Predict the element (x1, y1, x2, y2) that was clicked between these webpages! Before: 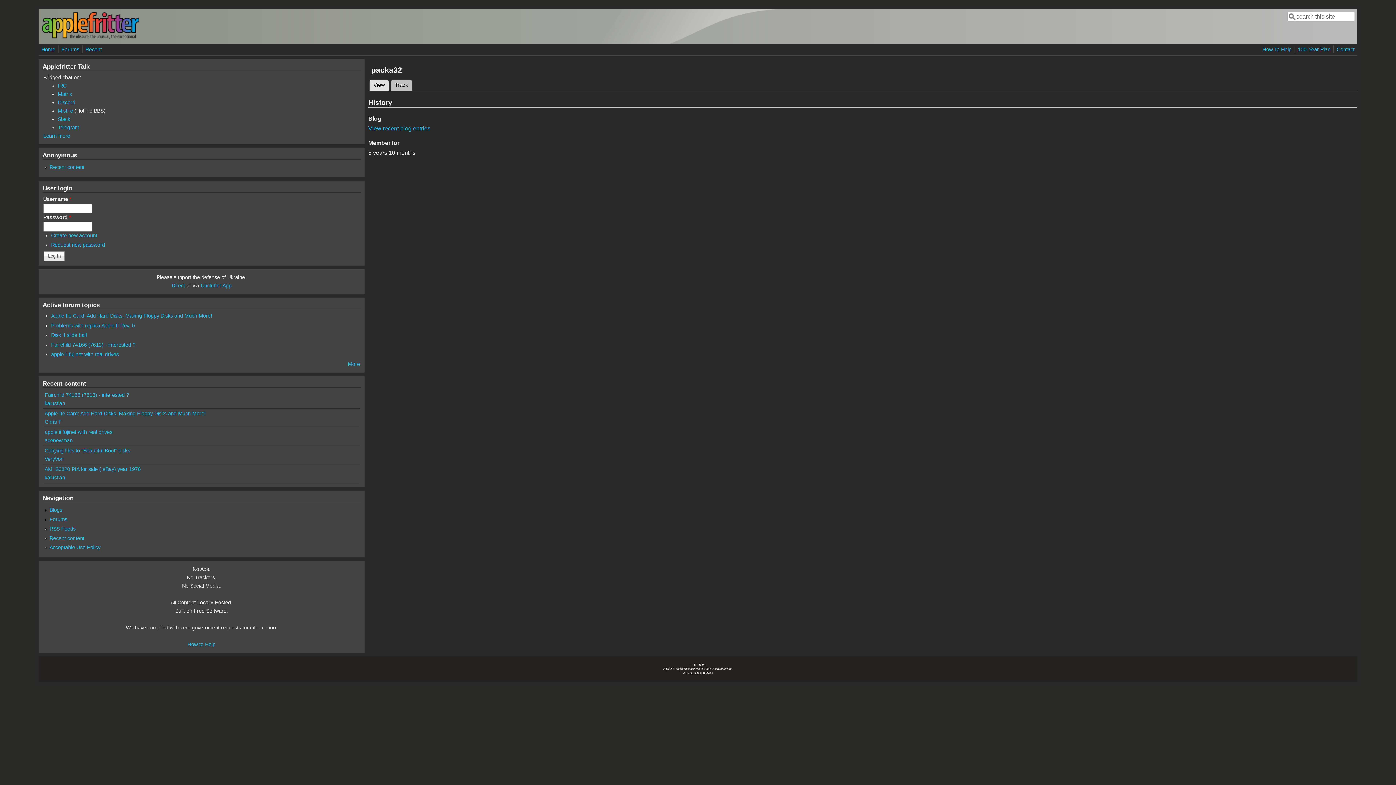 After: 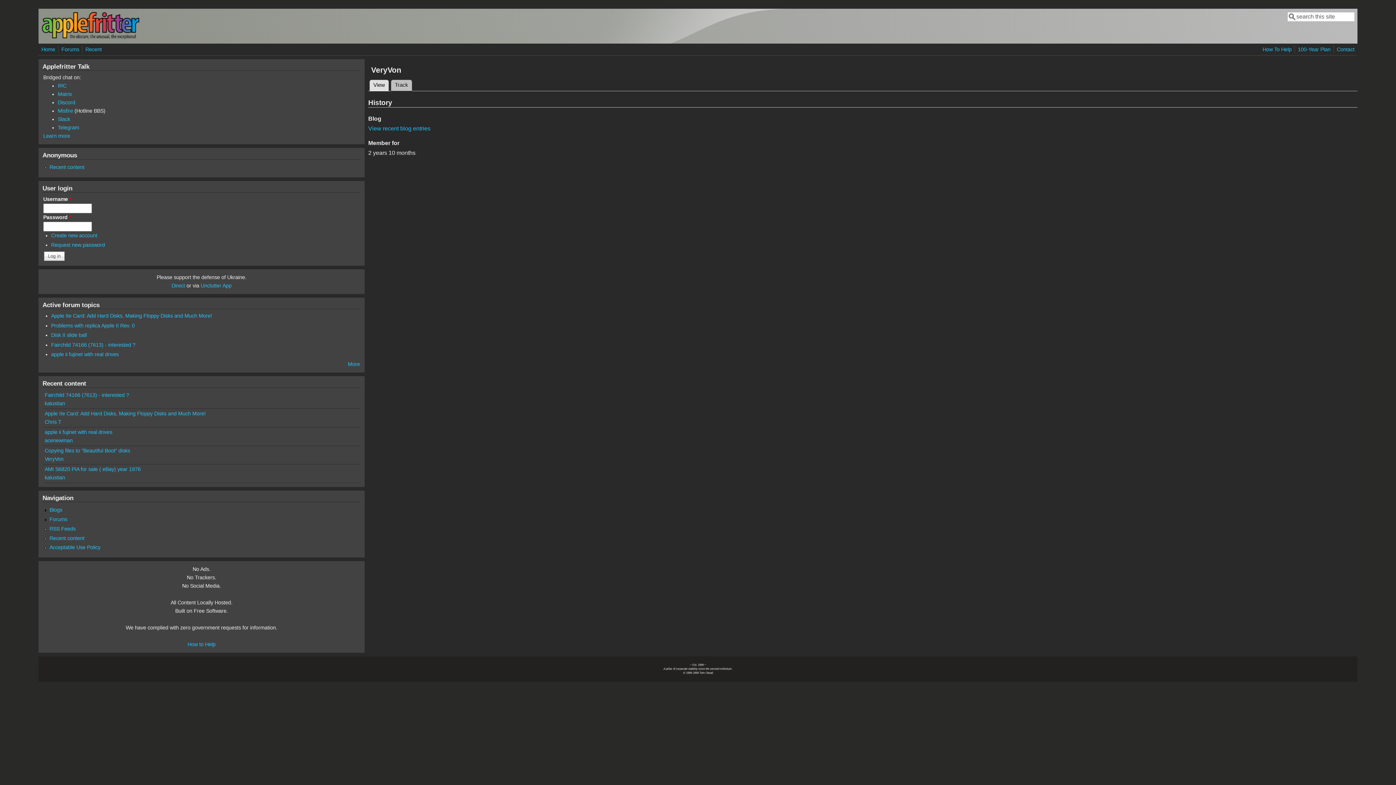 Action: label: VeryVon bbox: (44, 456, 63, 462)